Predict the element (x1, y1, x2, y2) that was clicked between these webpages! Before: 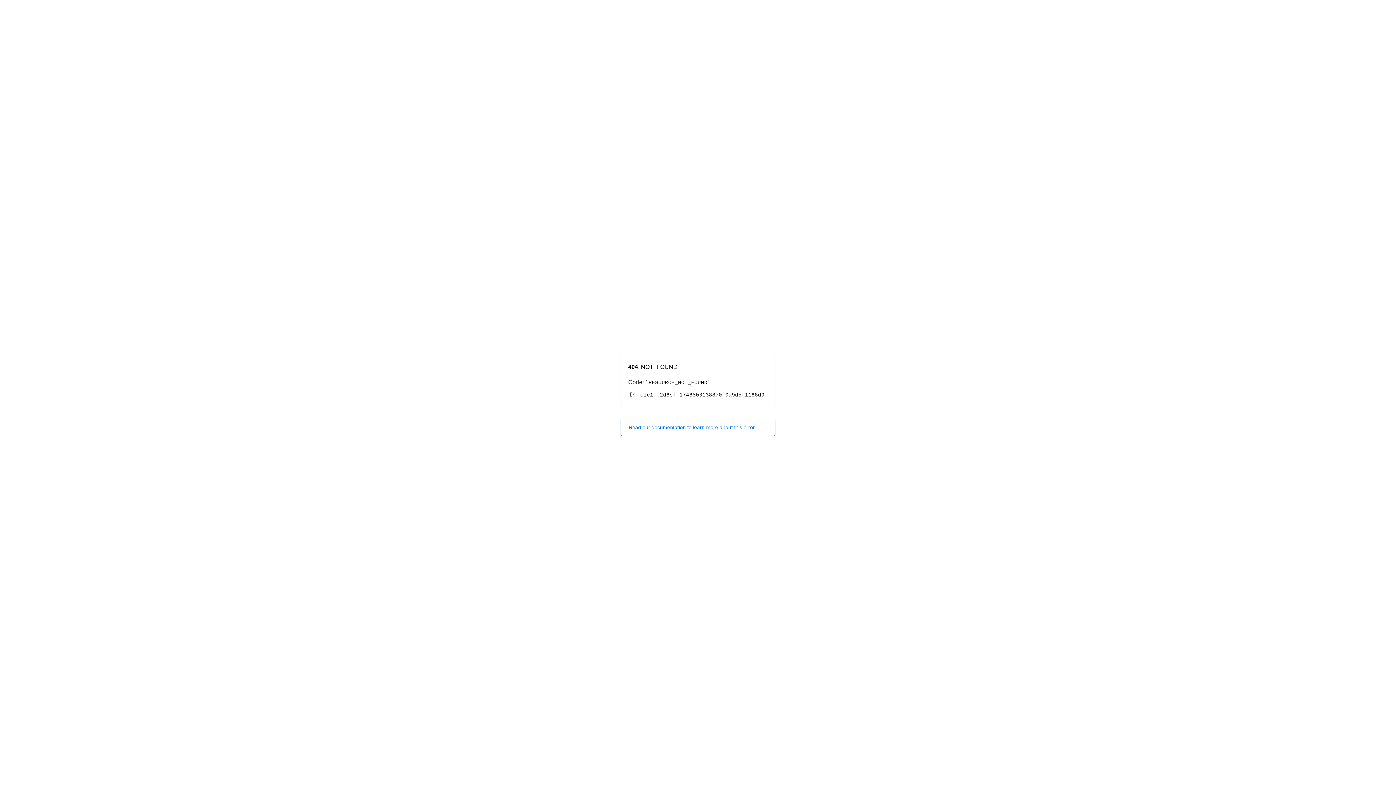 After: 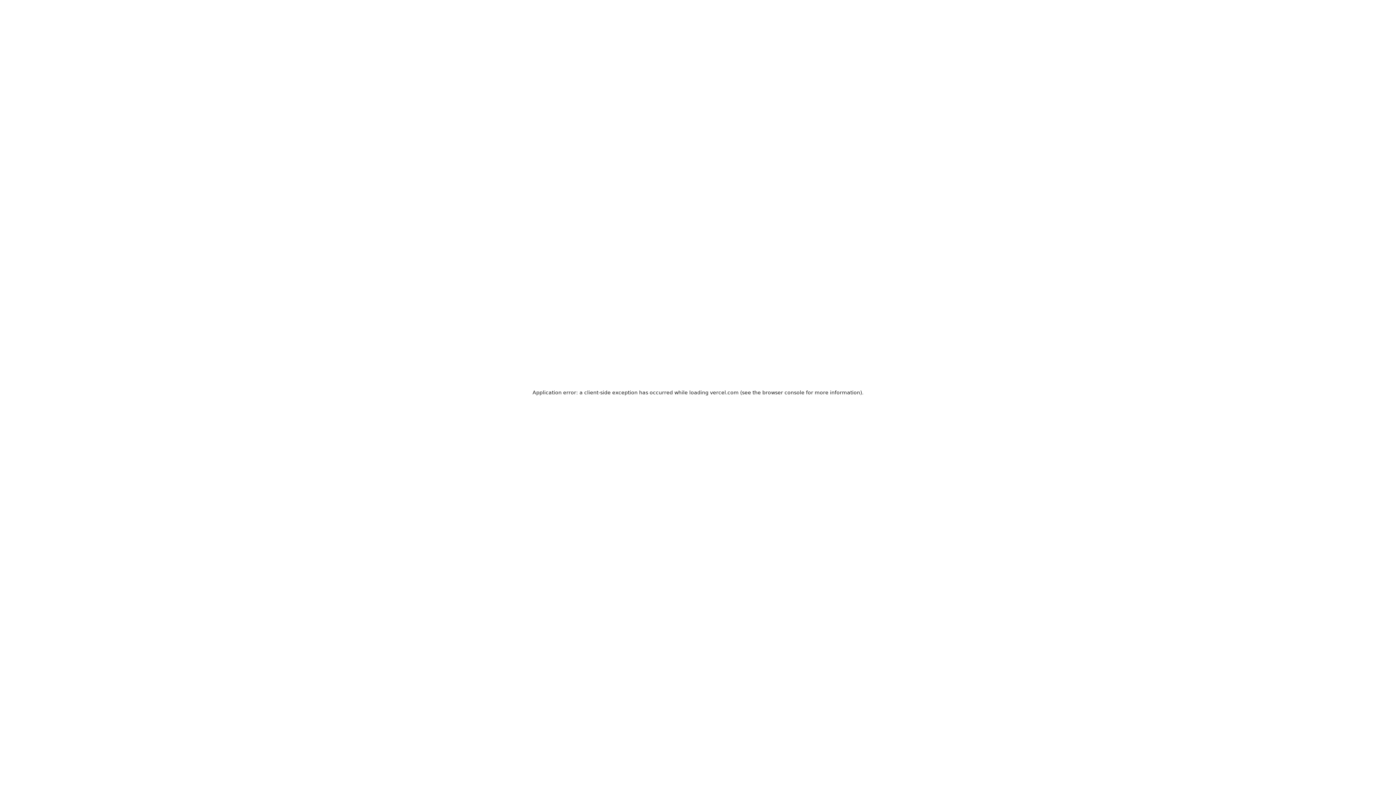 Action: bbox: (620, 418, 775, 436) label: Read our documentation to learn more about this error.